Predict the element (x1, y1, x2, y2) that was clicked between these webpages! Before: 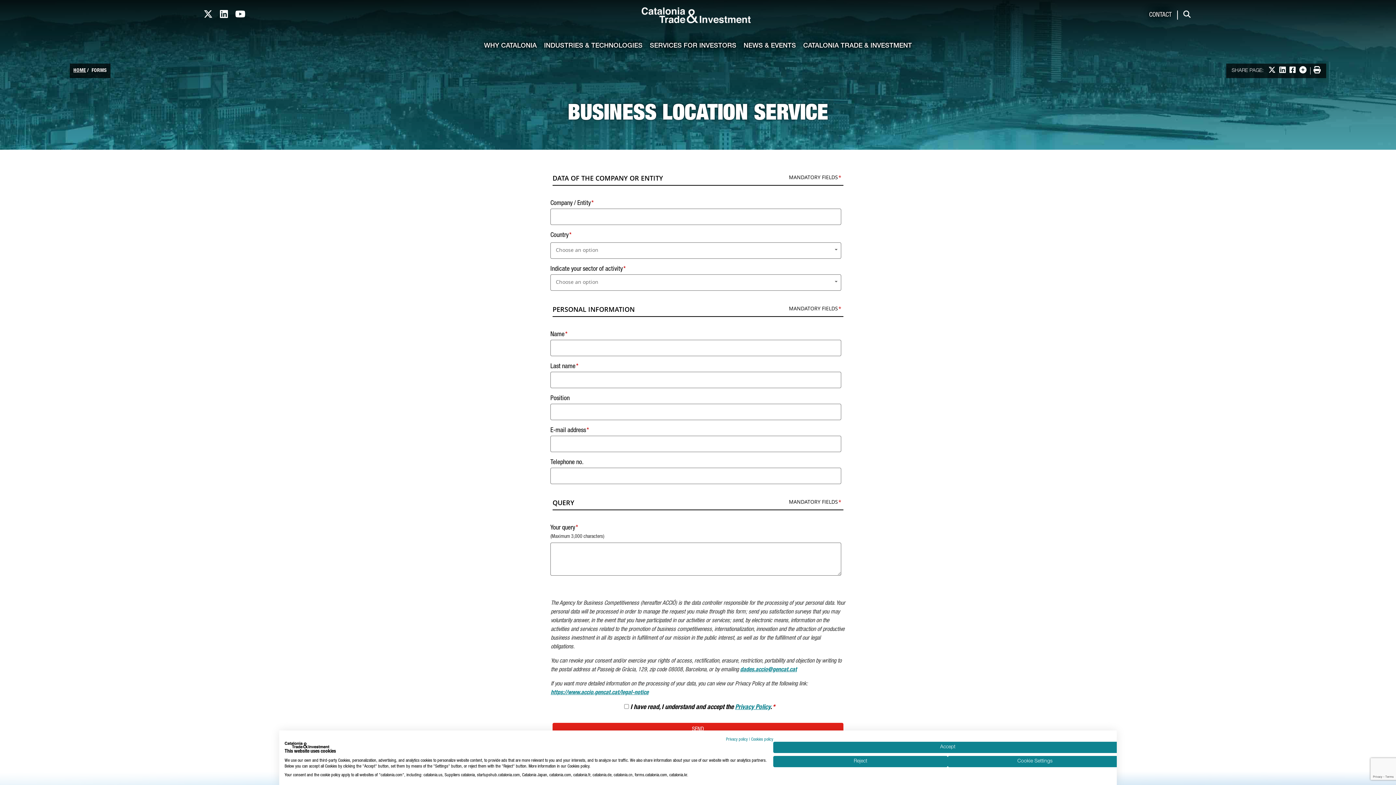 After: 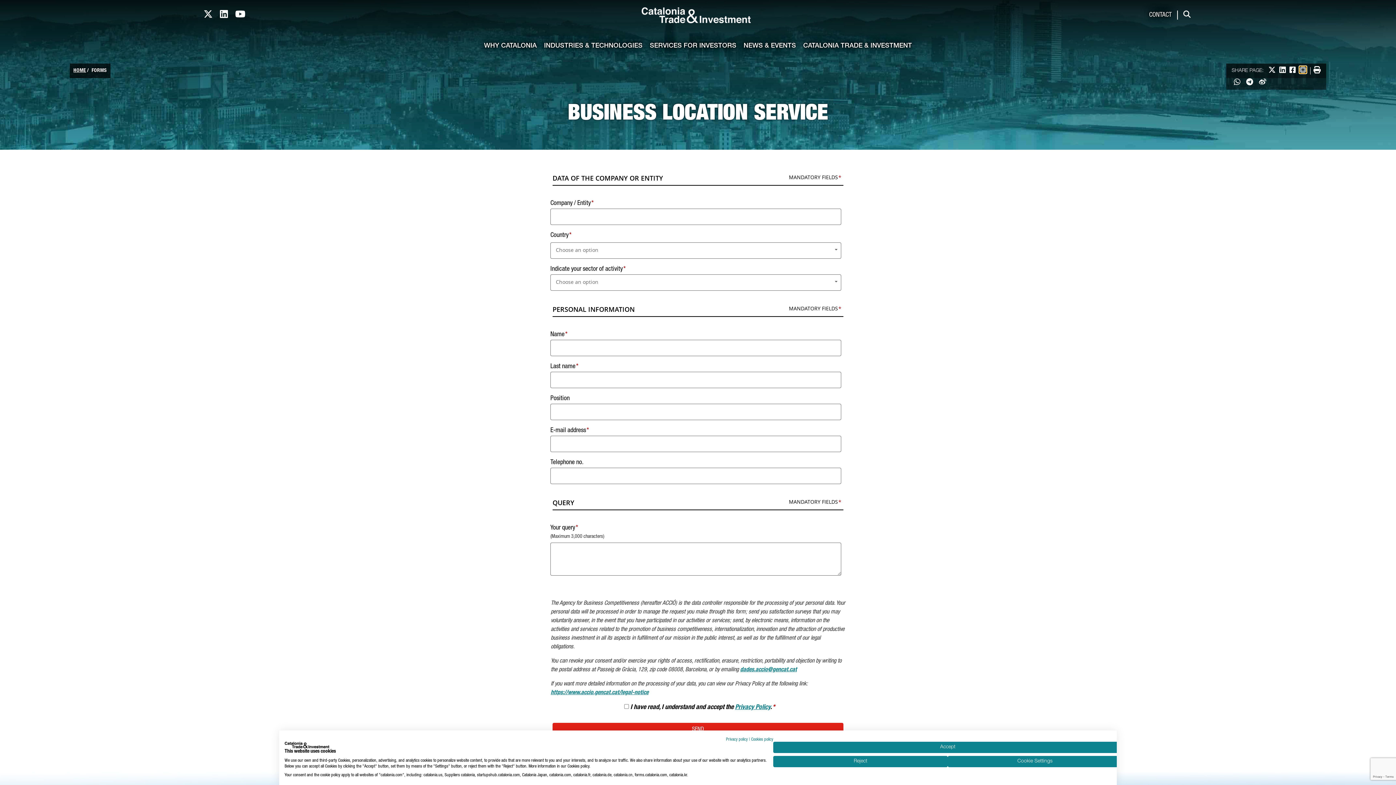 Action: bbox: (1299, 66, 1306, 73) label: More options